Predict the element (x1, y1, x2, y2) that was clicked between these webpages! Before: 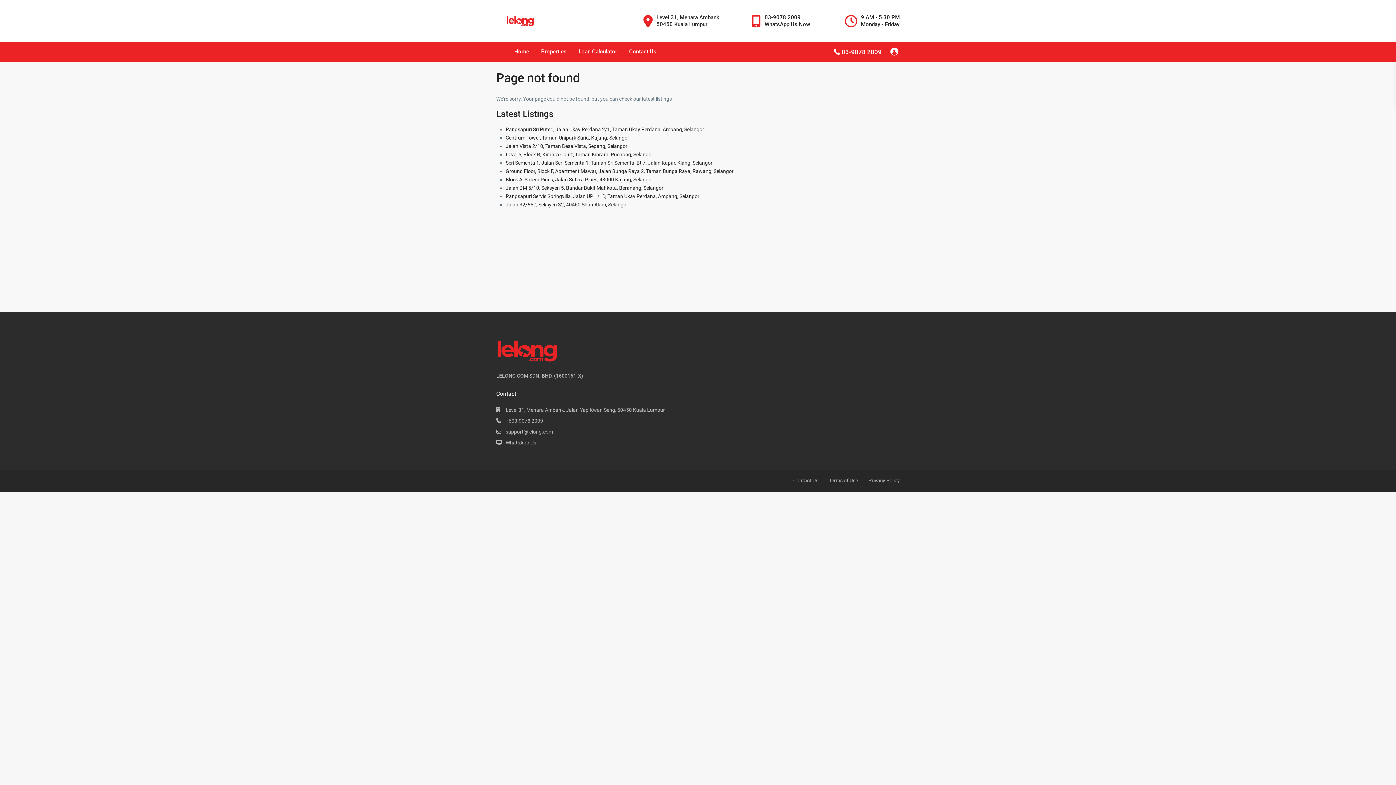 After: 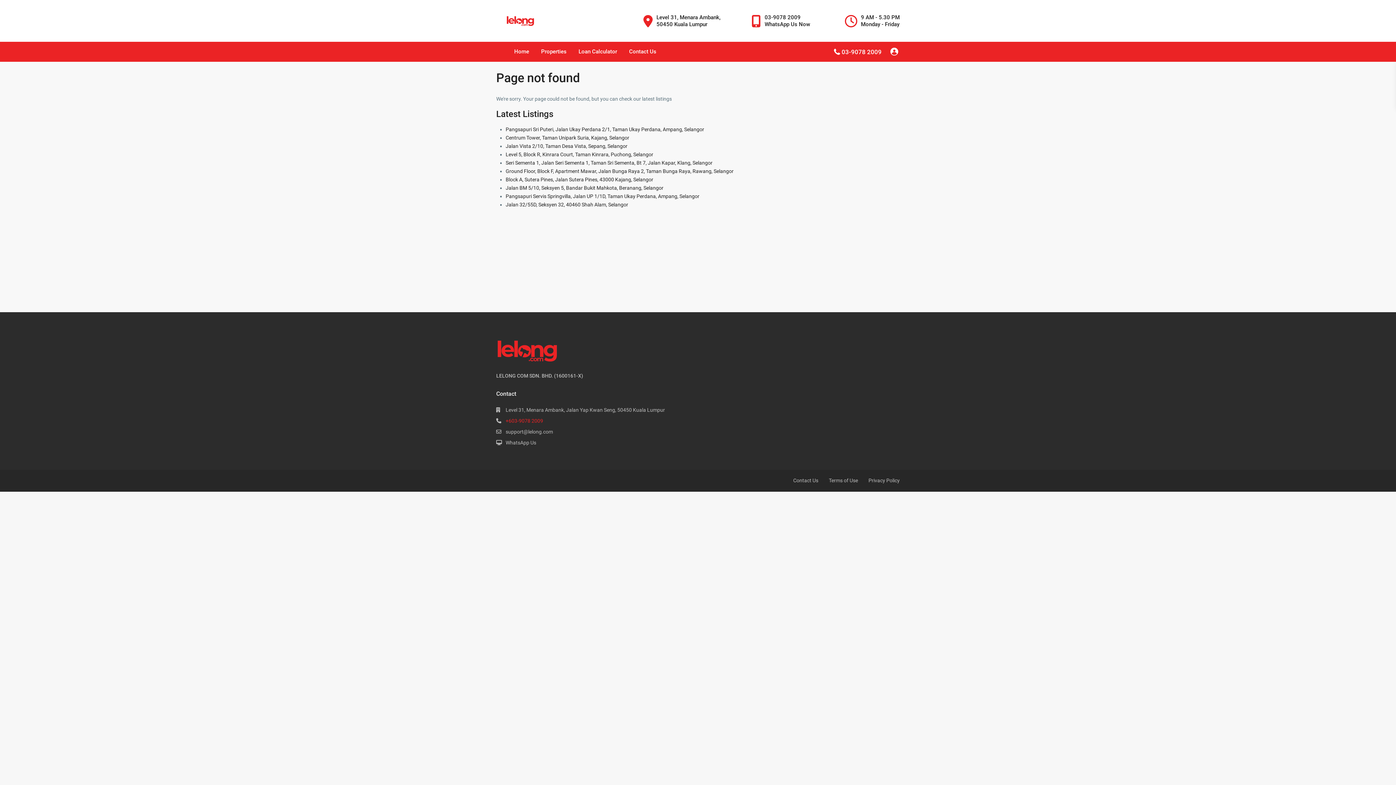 Action: bbox: (505, 418, 543, 424) label: +603-9078 2009